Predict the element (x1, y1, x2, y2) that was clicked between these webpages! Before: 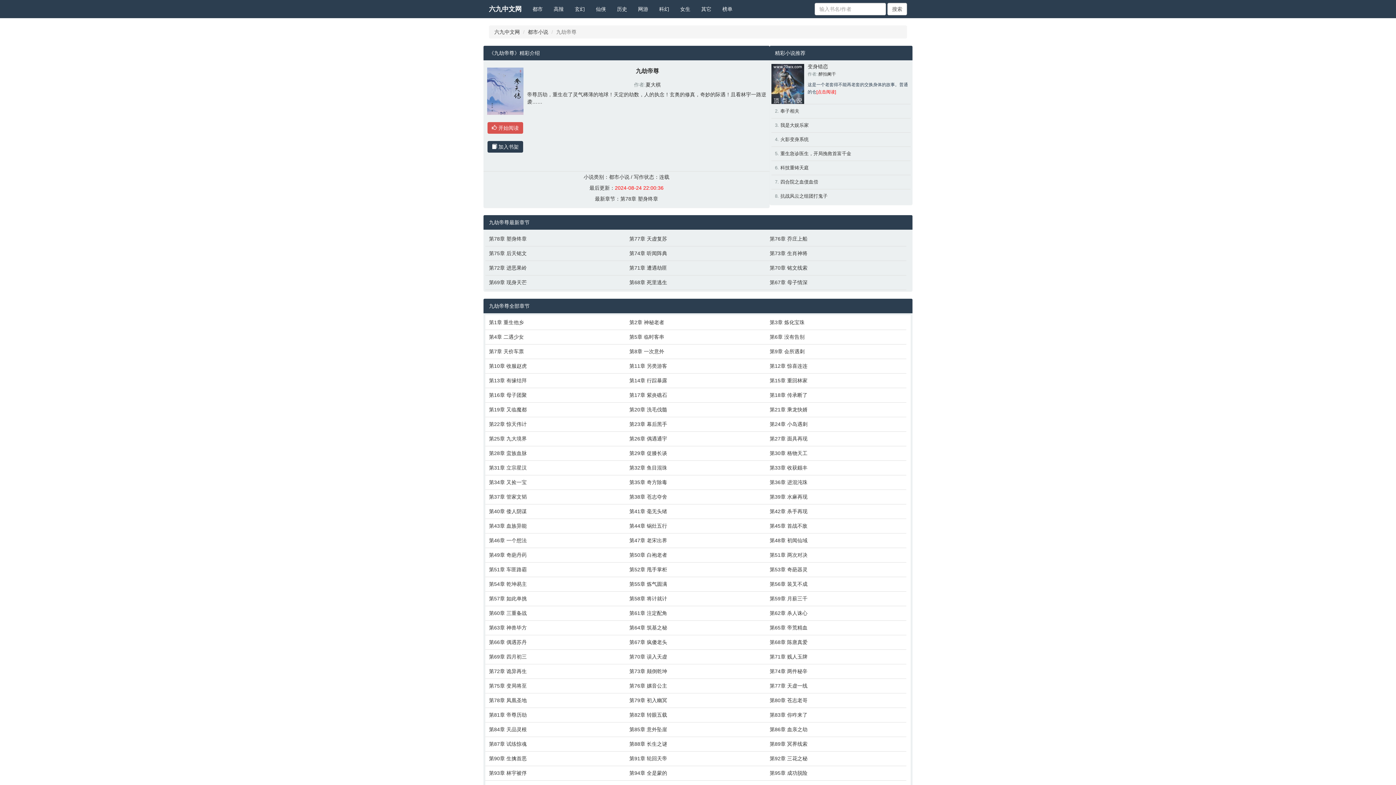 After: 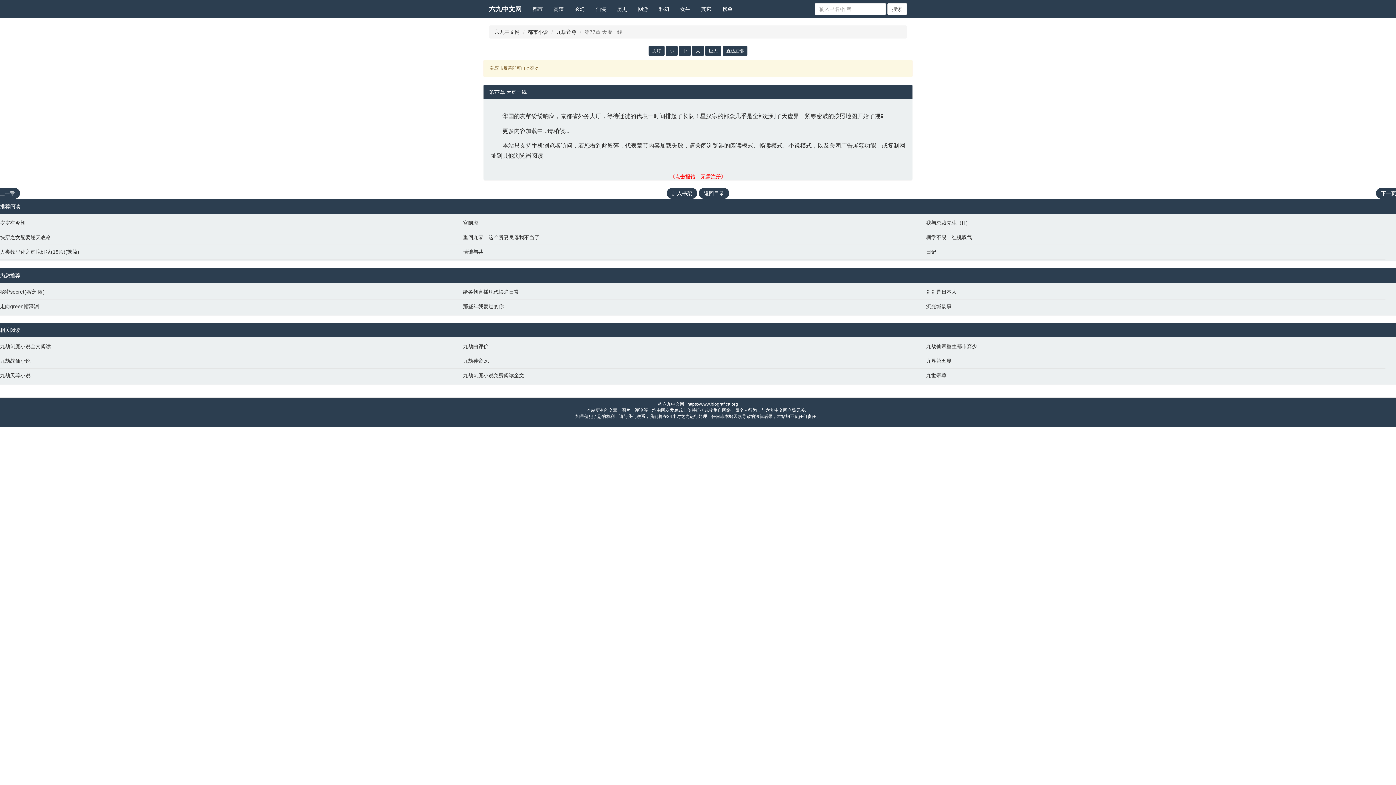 Action: bbox: (769, 682, 903, 689) label: 第77章 天虚一线